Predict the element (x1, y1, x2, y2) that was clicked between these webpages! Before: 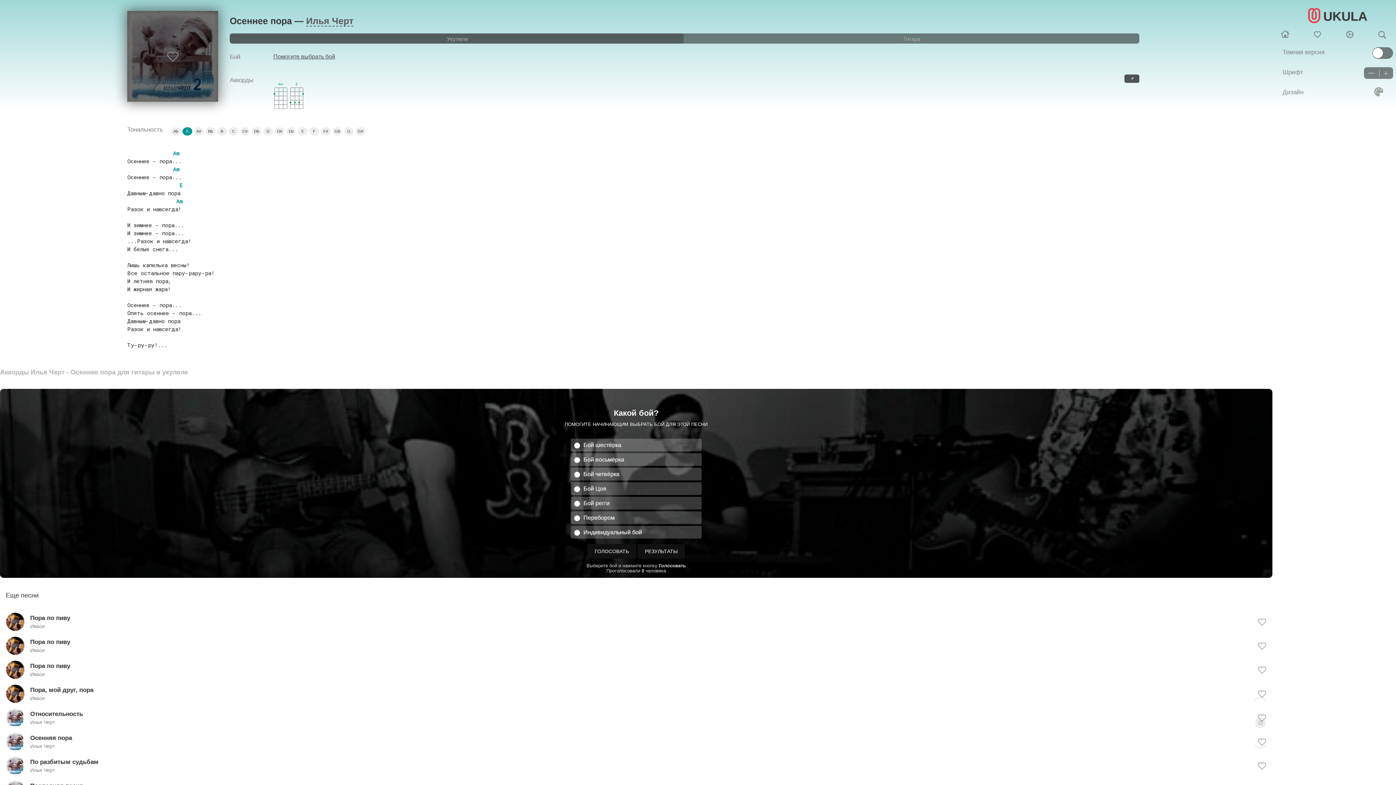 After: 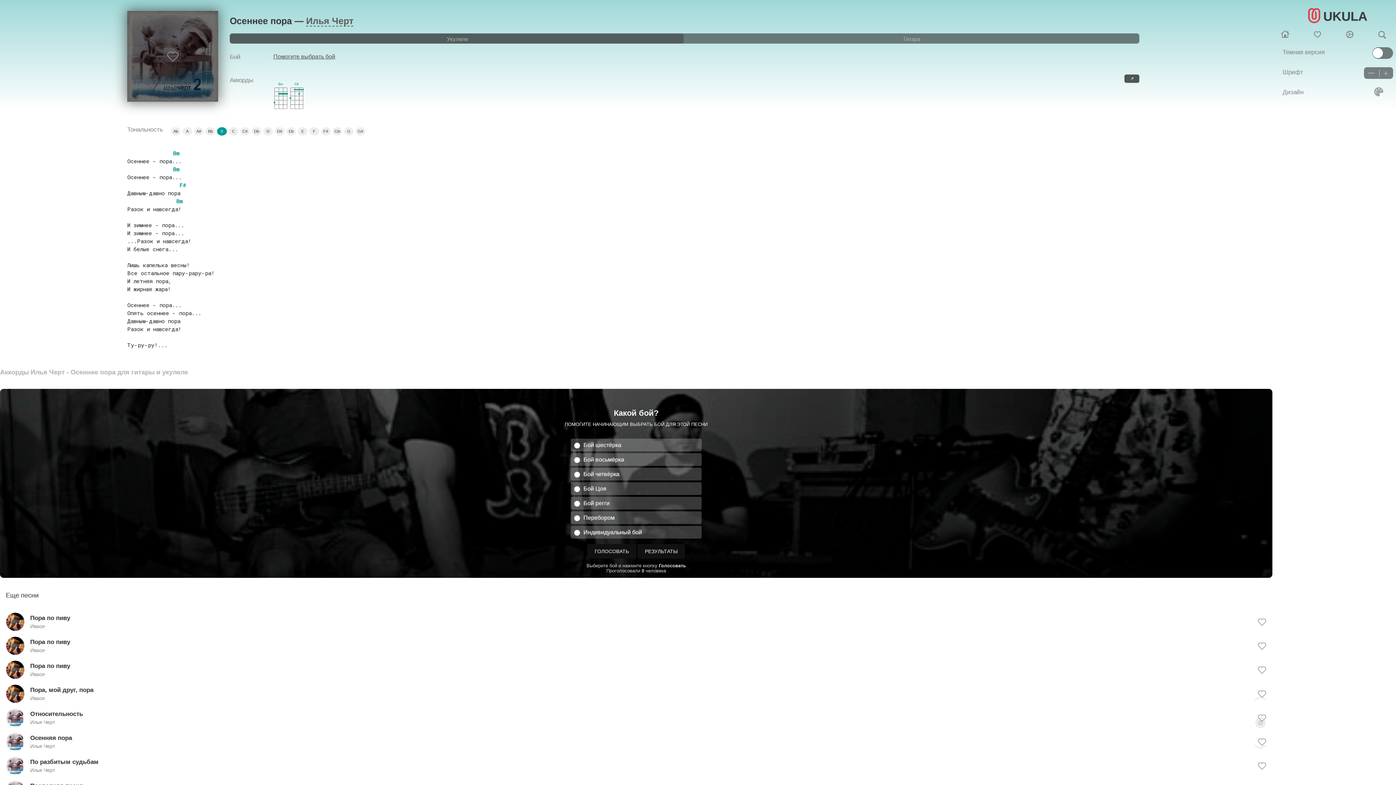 Action: label: B bbox: (217, 127, 226, 135)